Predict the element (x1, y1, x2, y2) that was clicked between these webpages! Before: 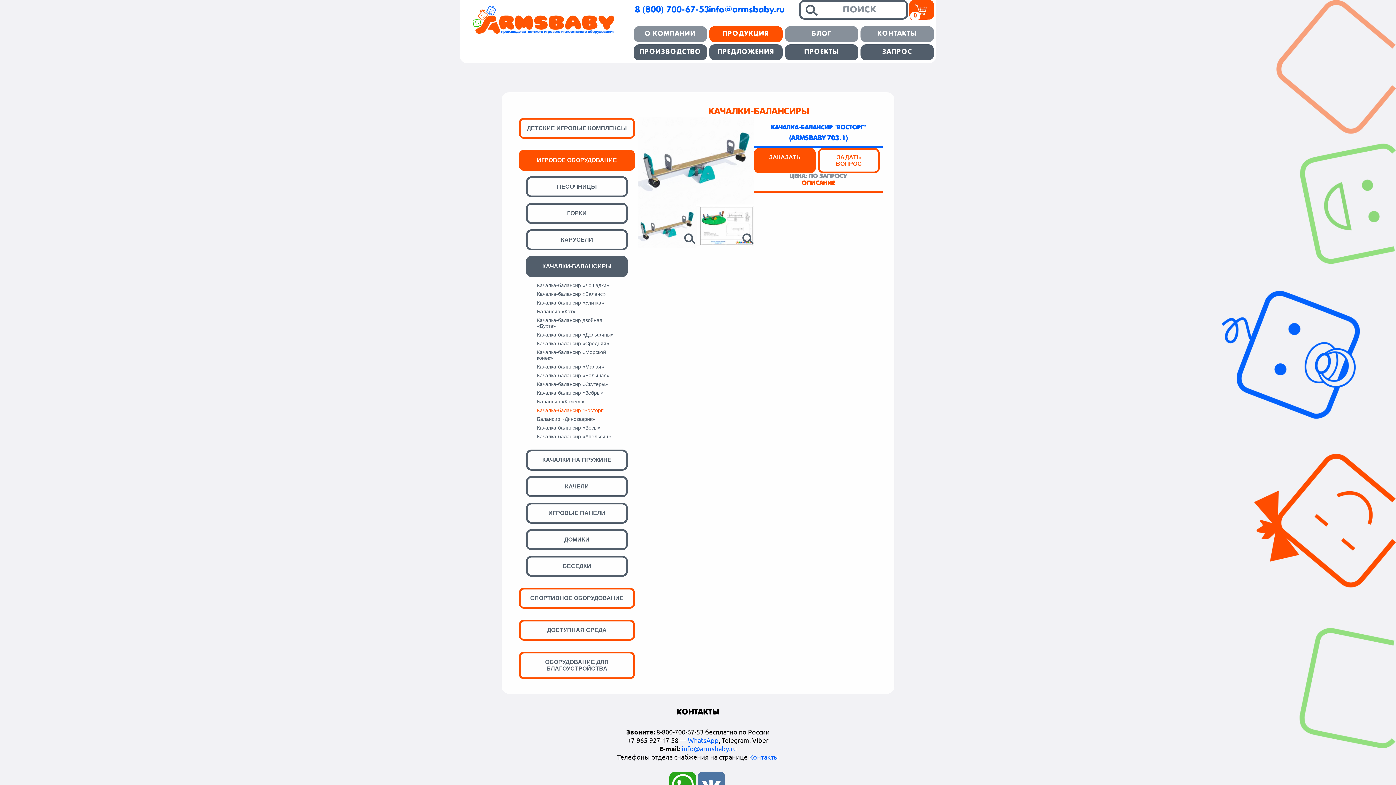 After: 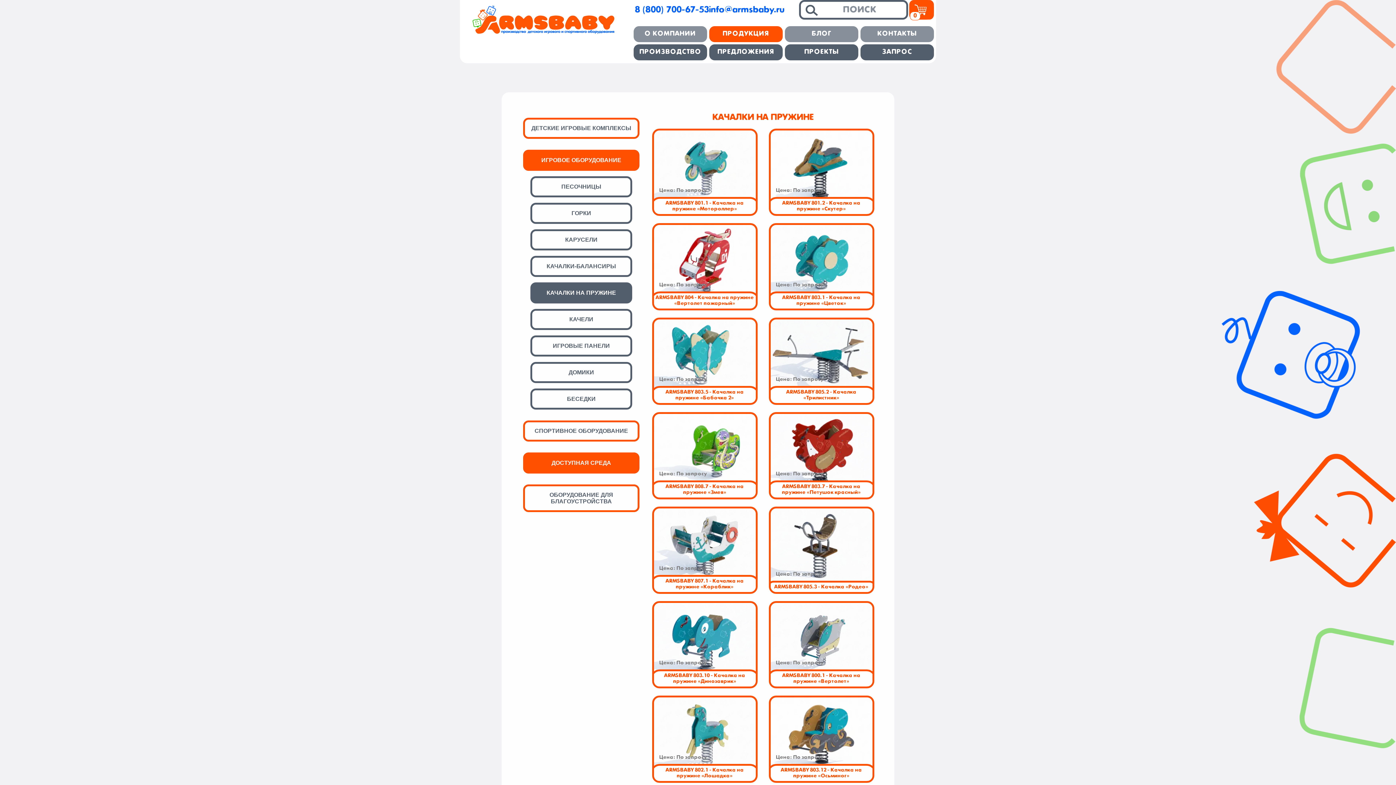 Action: label: КАЧАЛКИ НА ПРУЖИНЕ bbox: (526, 444, 628, 470)